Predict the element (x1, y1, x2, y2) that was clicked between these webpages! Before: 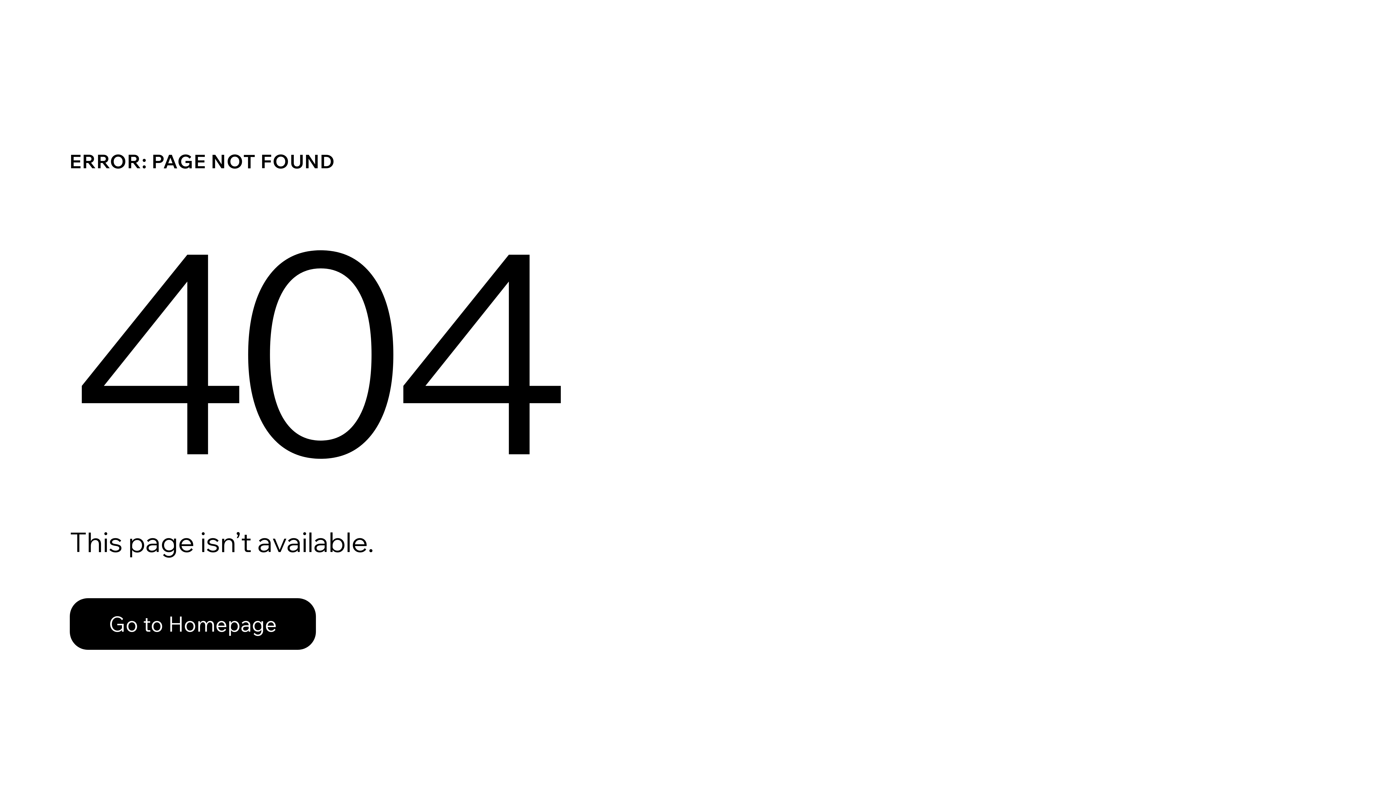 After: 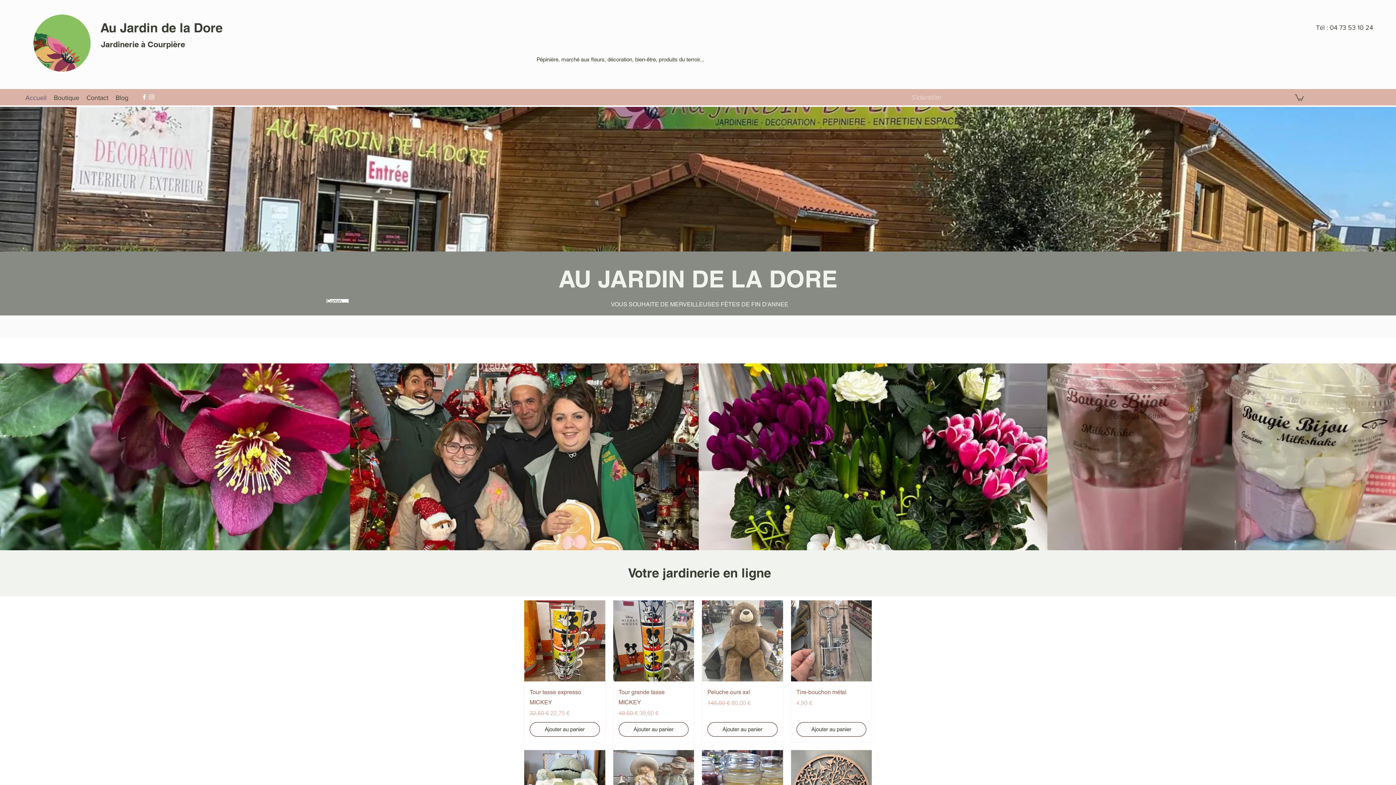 Action: label: Go to Homepage bbox: (69, 582, 768, 659)